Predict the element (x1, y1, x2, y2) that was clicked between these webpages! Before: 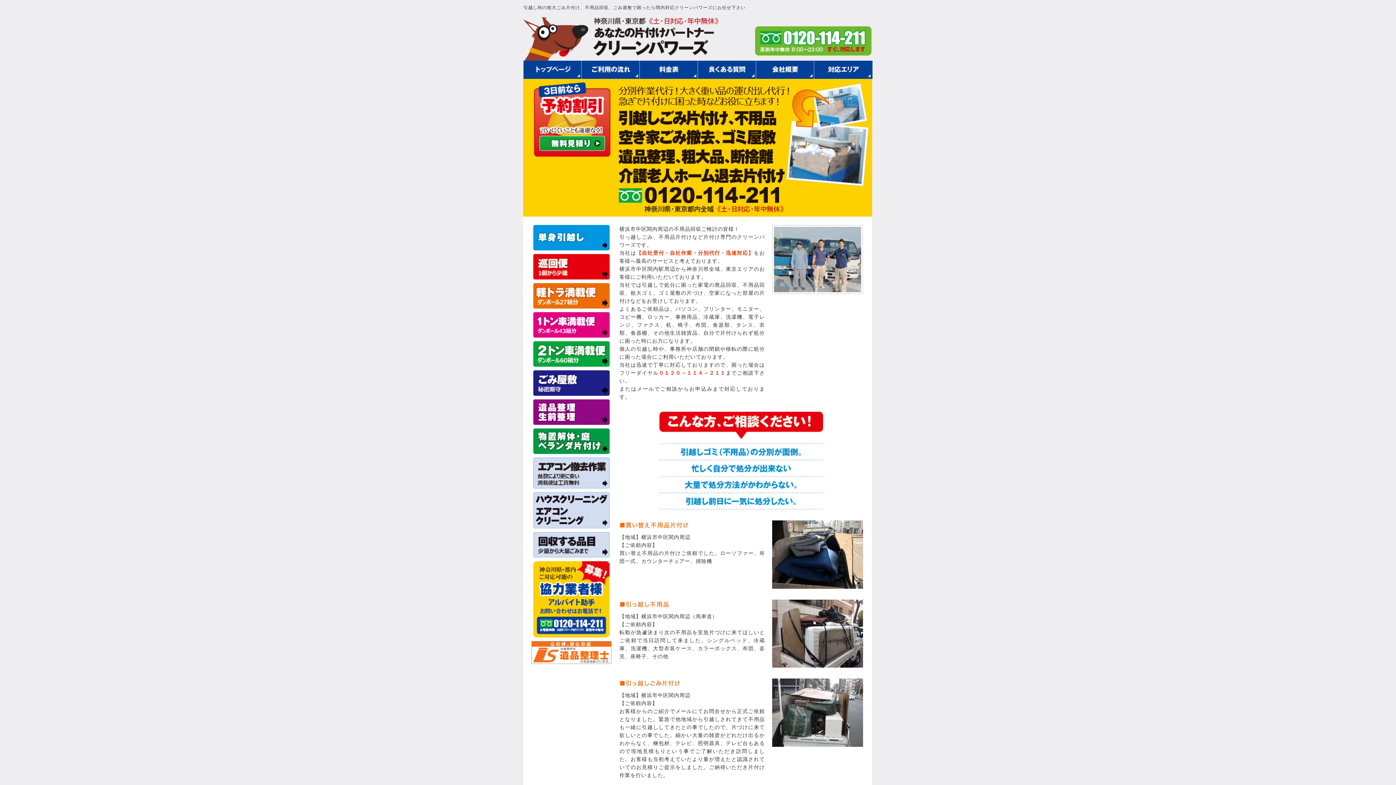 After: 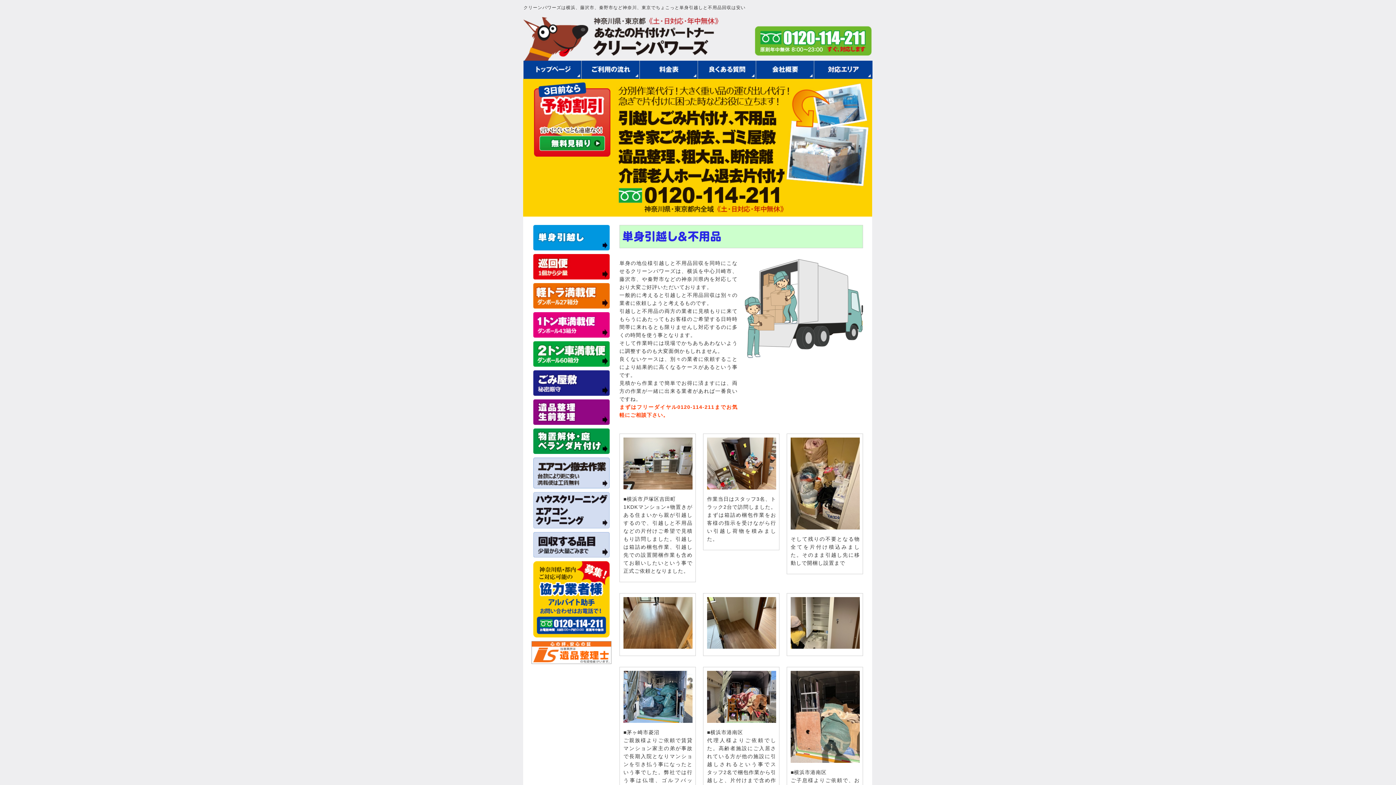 Action: bbox: (531, 225, 611, 250)